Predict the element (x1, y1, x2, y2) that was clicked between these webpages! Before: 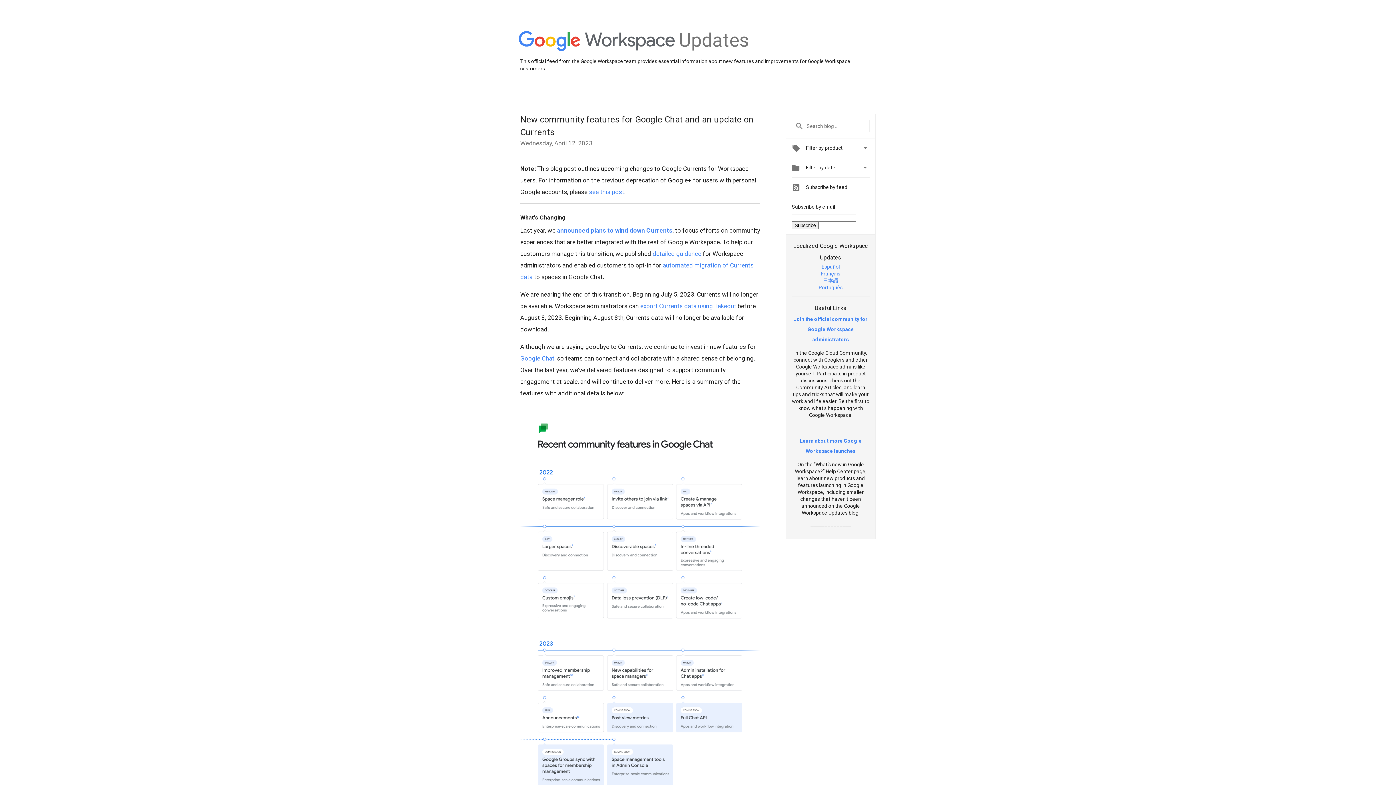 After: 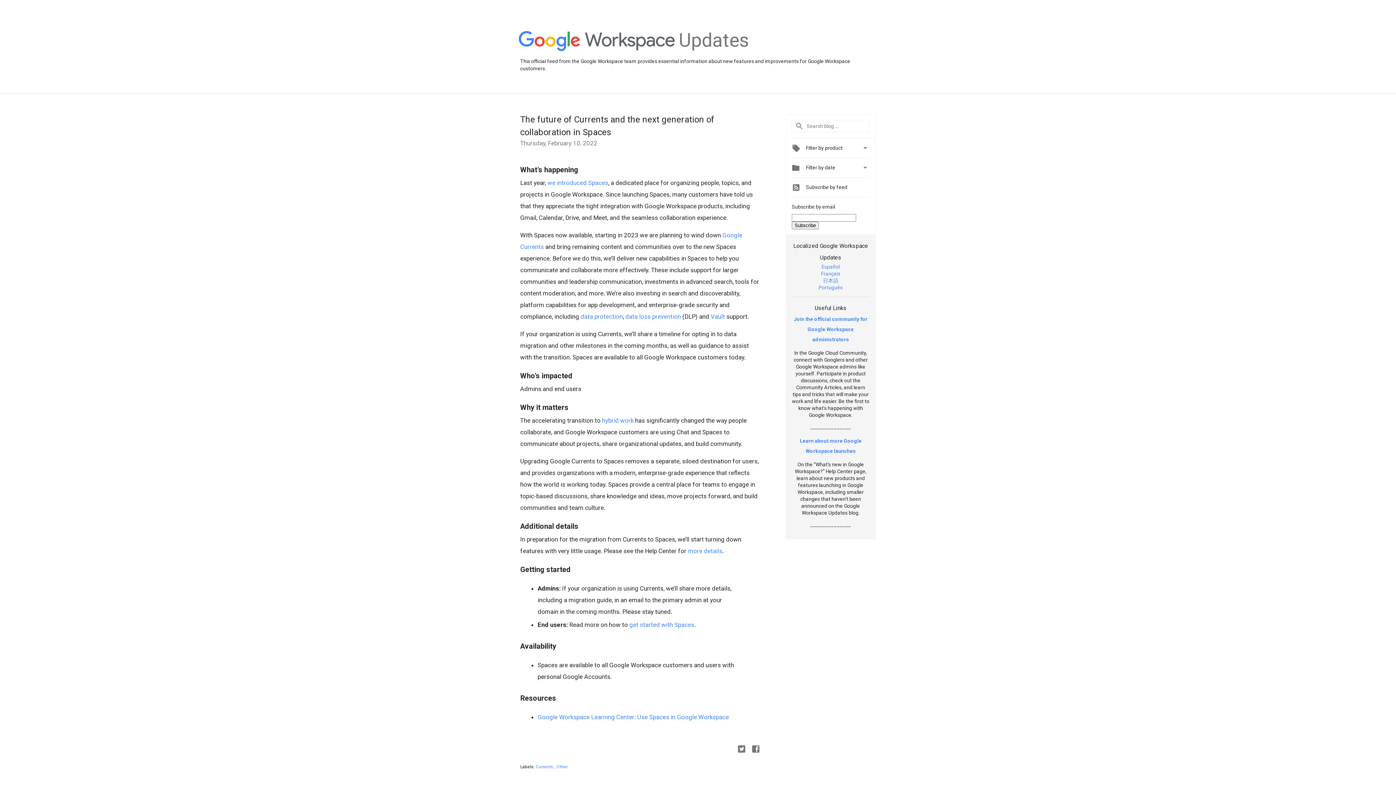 Action: bbox: (557, 226, 672, 234) label: announced plans to wind down Currents